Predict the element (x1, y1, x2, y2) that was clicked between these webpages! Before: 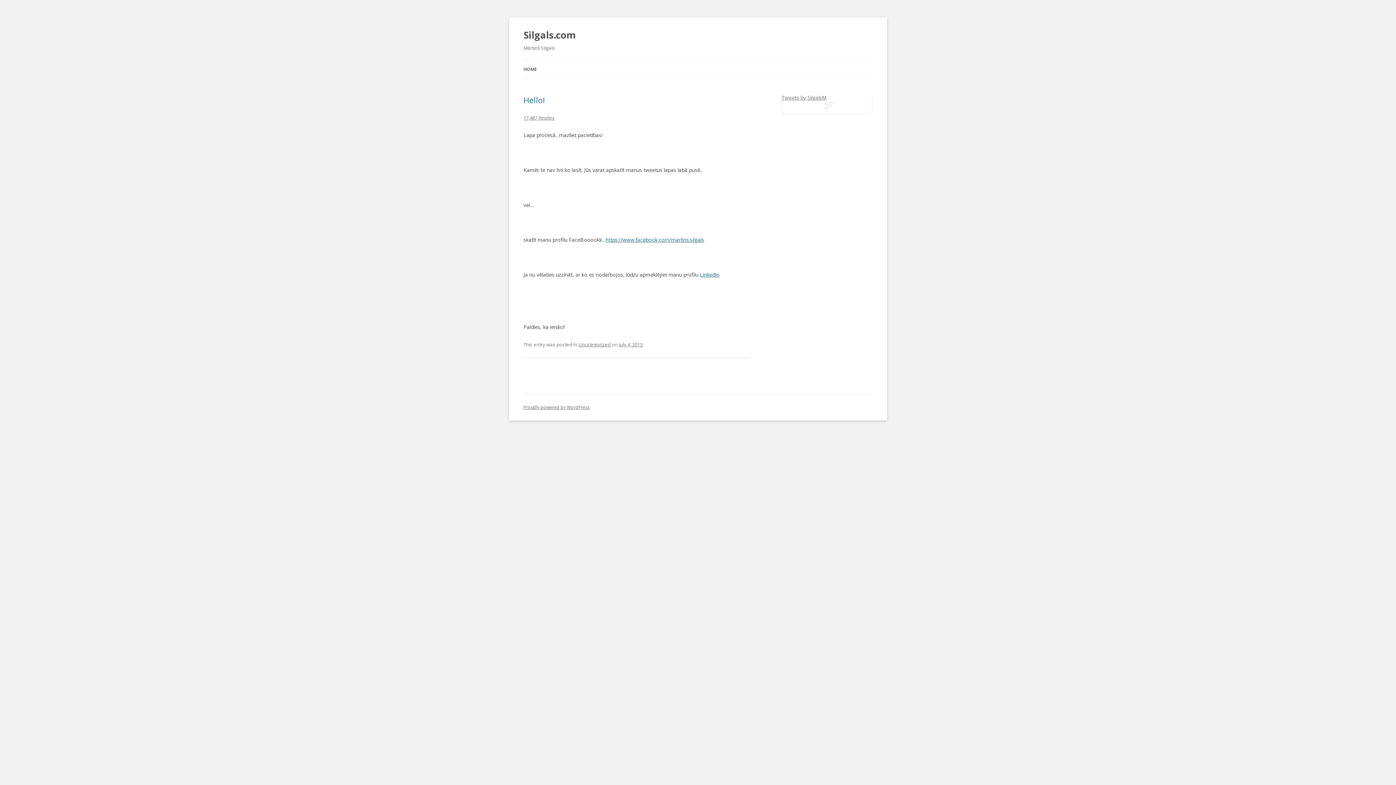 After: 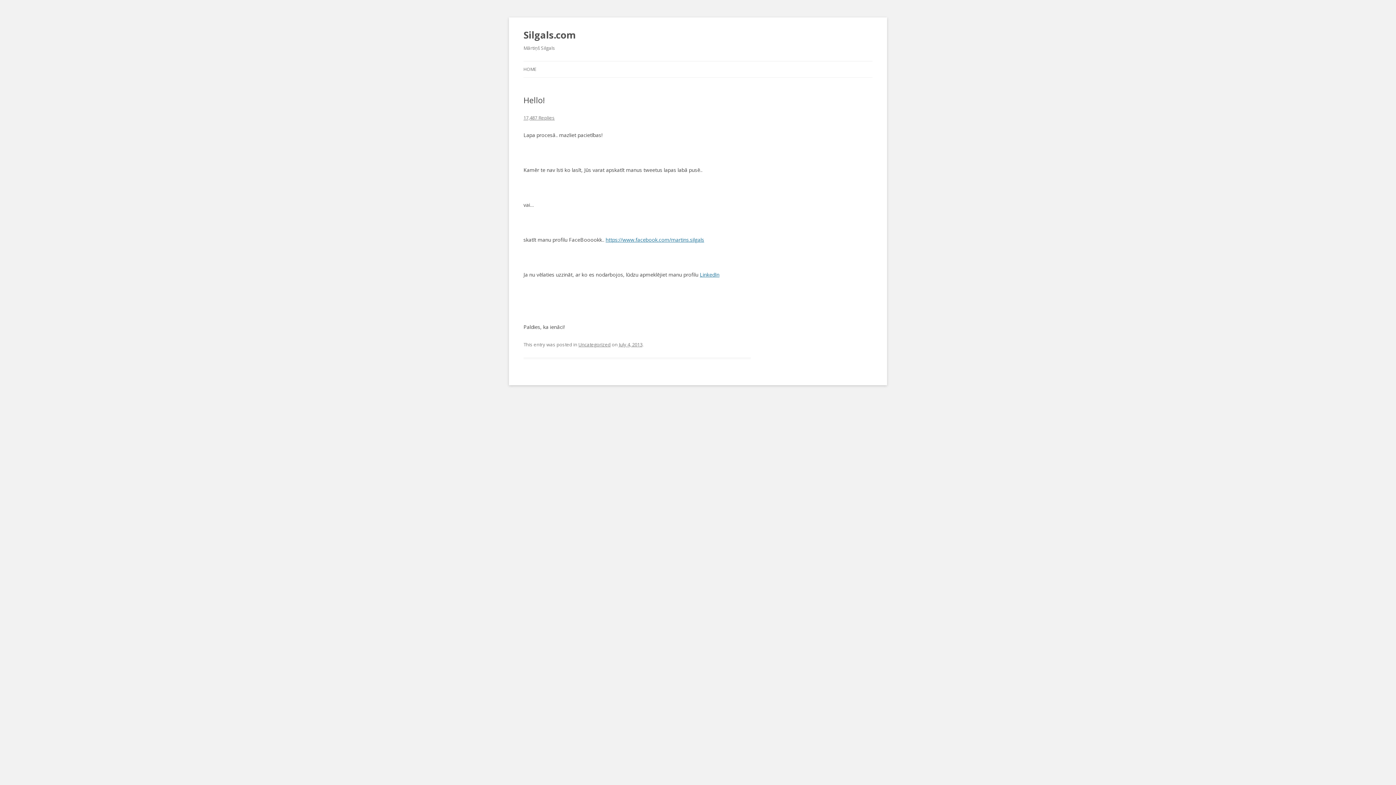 Action: label: 17,487 Replies bbox: (523, 114, 554, 121)